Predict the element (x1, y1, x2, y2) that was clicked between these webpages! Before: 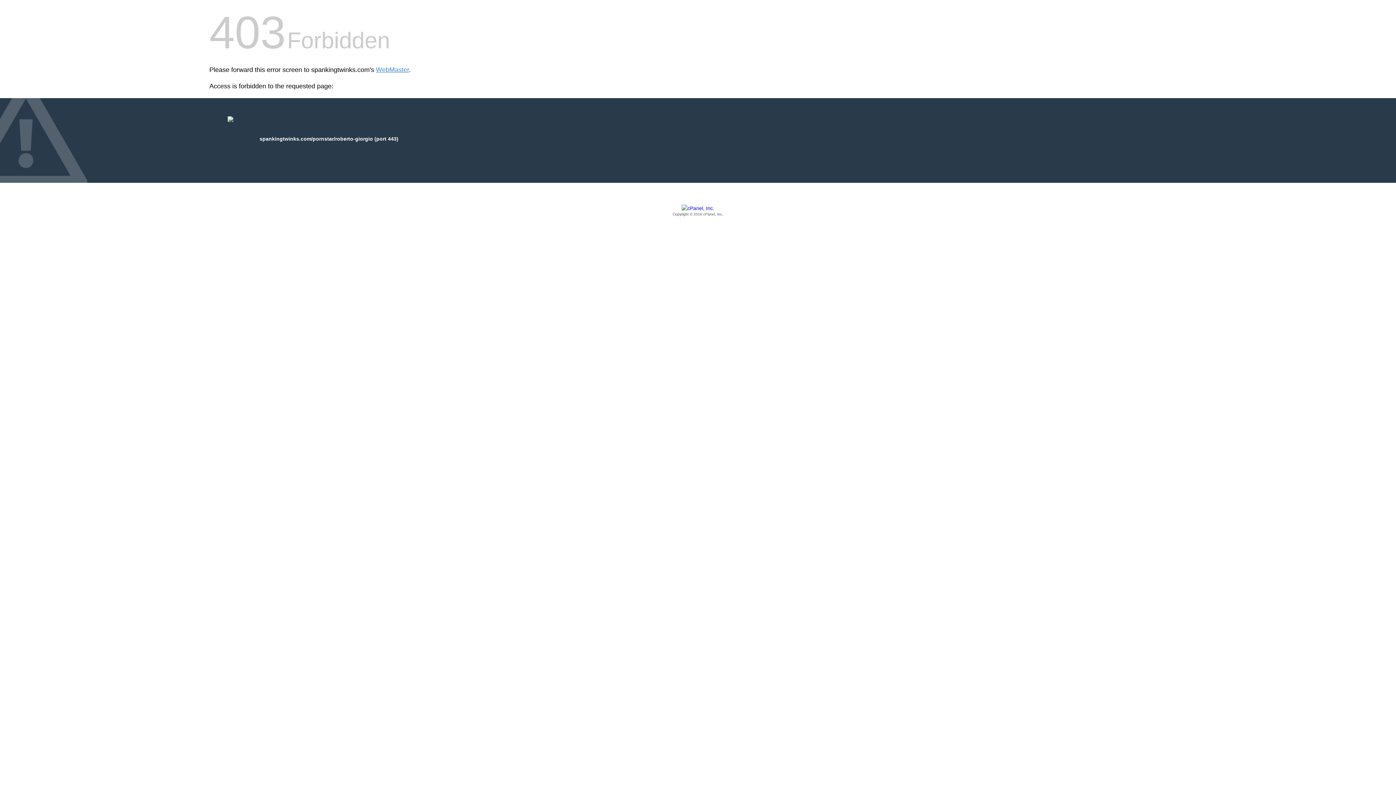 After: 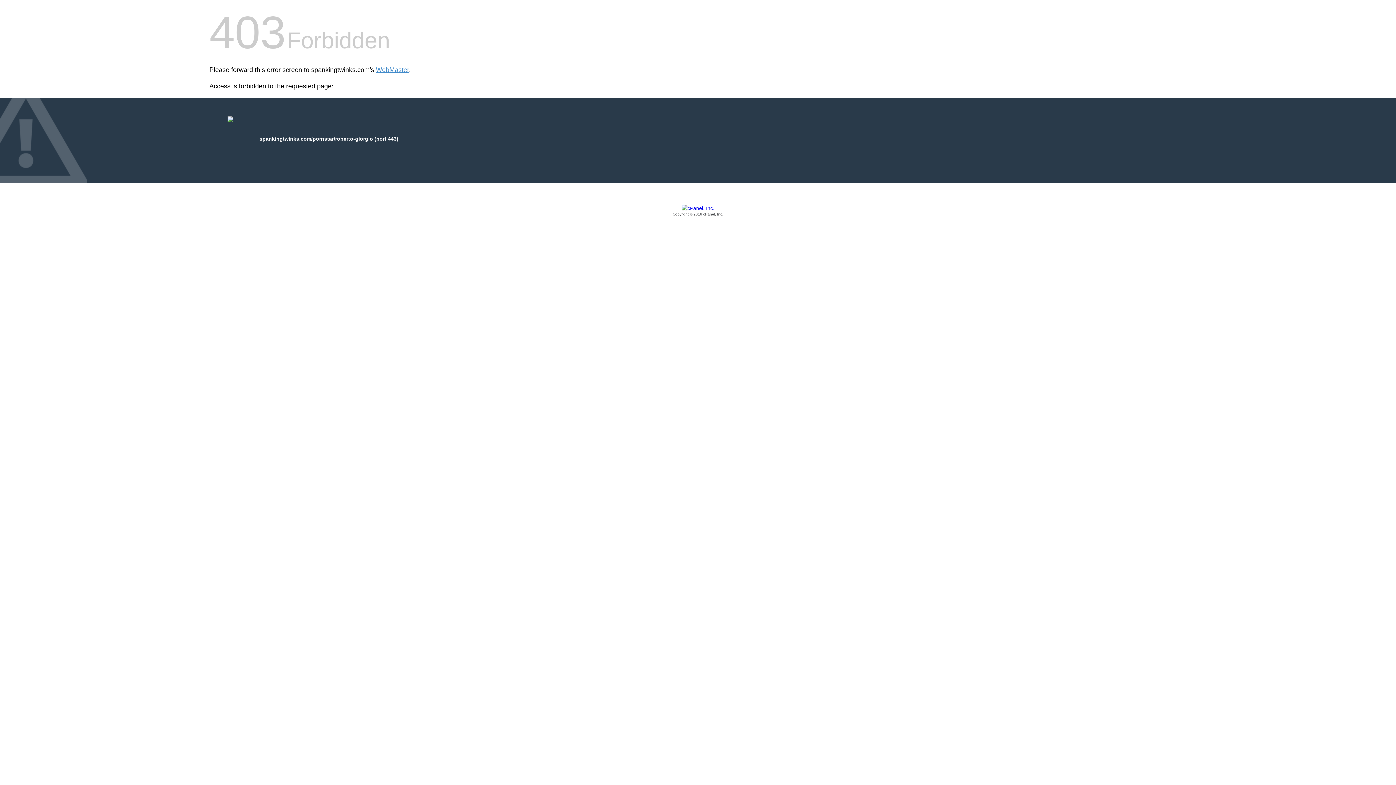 Action: bbox: (209, 205, 1186, 217) label: Copyright © 2016 cPanel, Inc.